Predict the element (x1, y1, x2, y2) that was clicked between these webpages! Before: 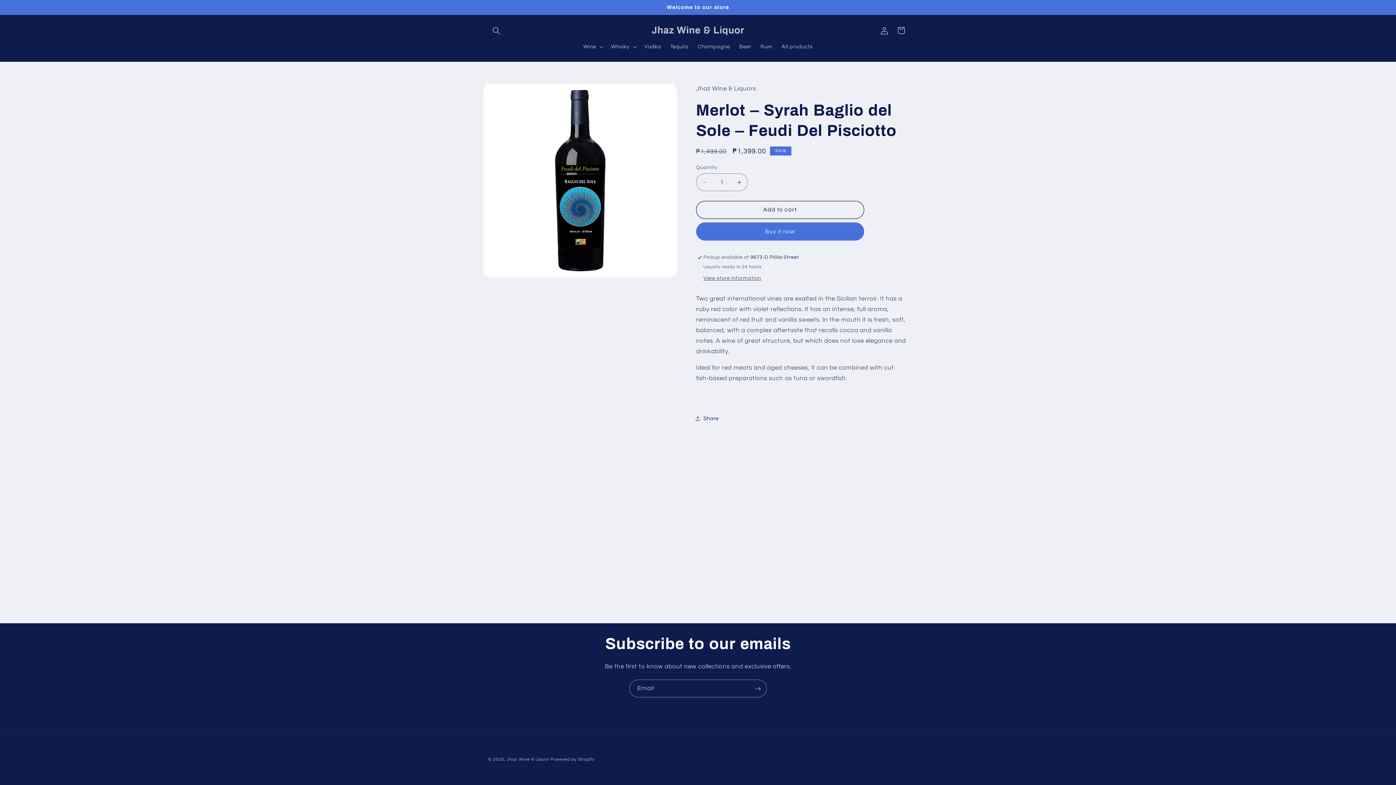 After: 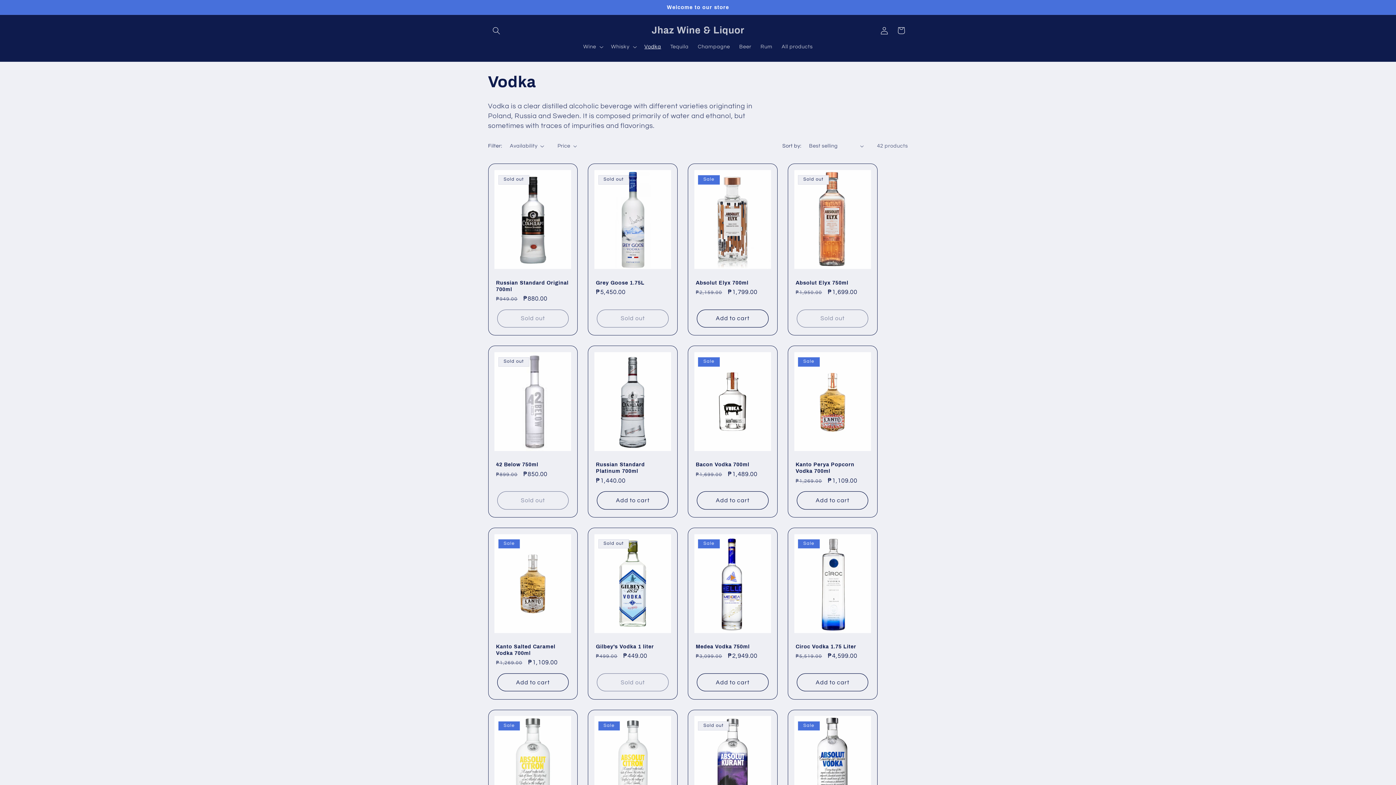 Action: label: Vodka bbox: (639, 38, 665, 54)